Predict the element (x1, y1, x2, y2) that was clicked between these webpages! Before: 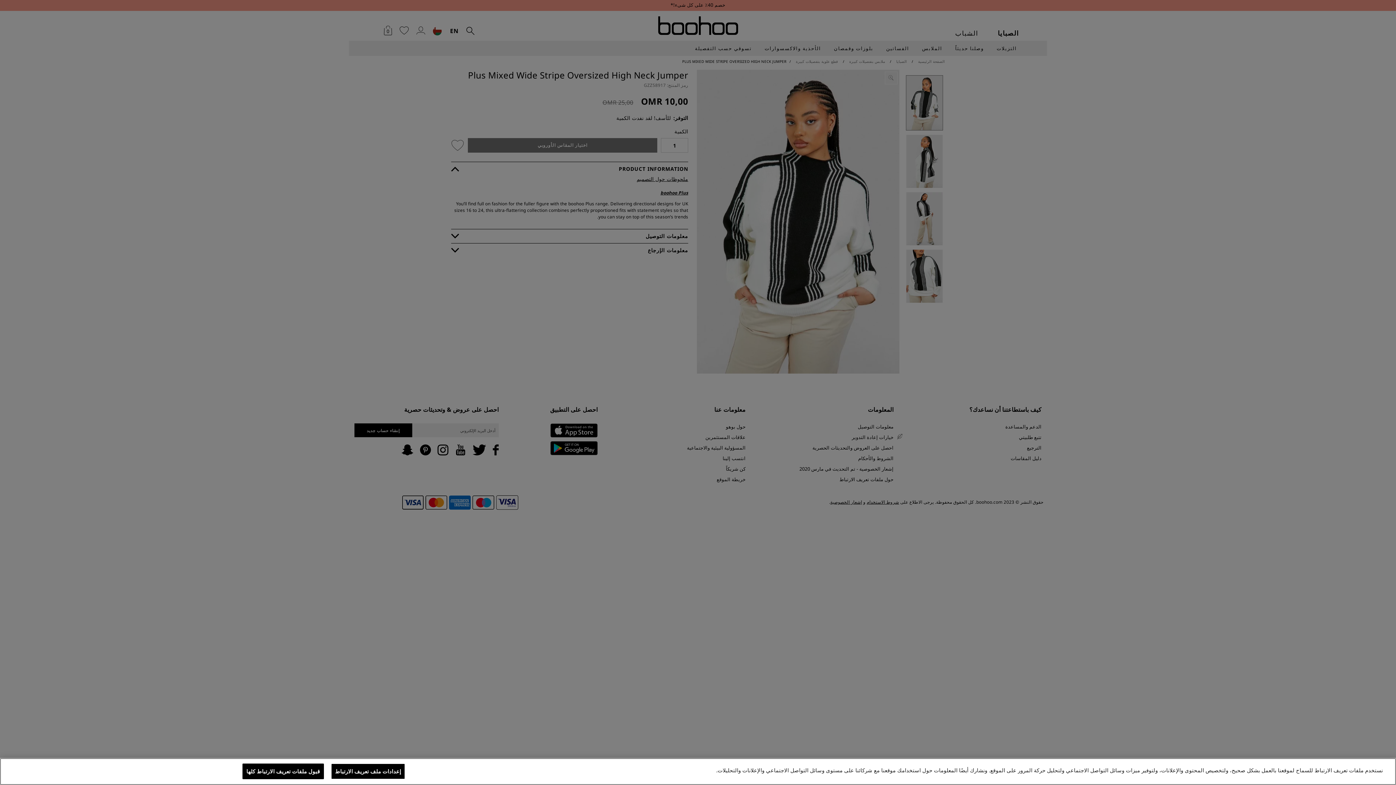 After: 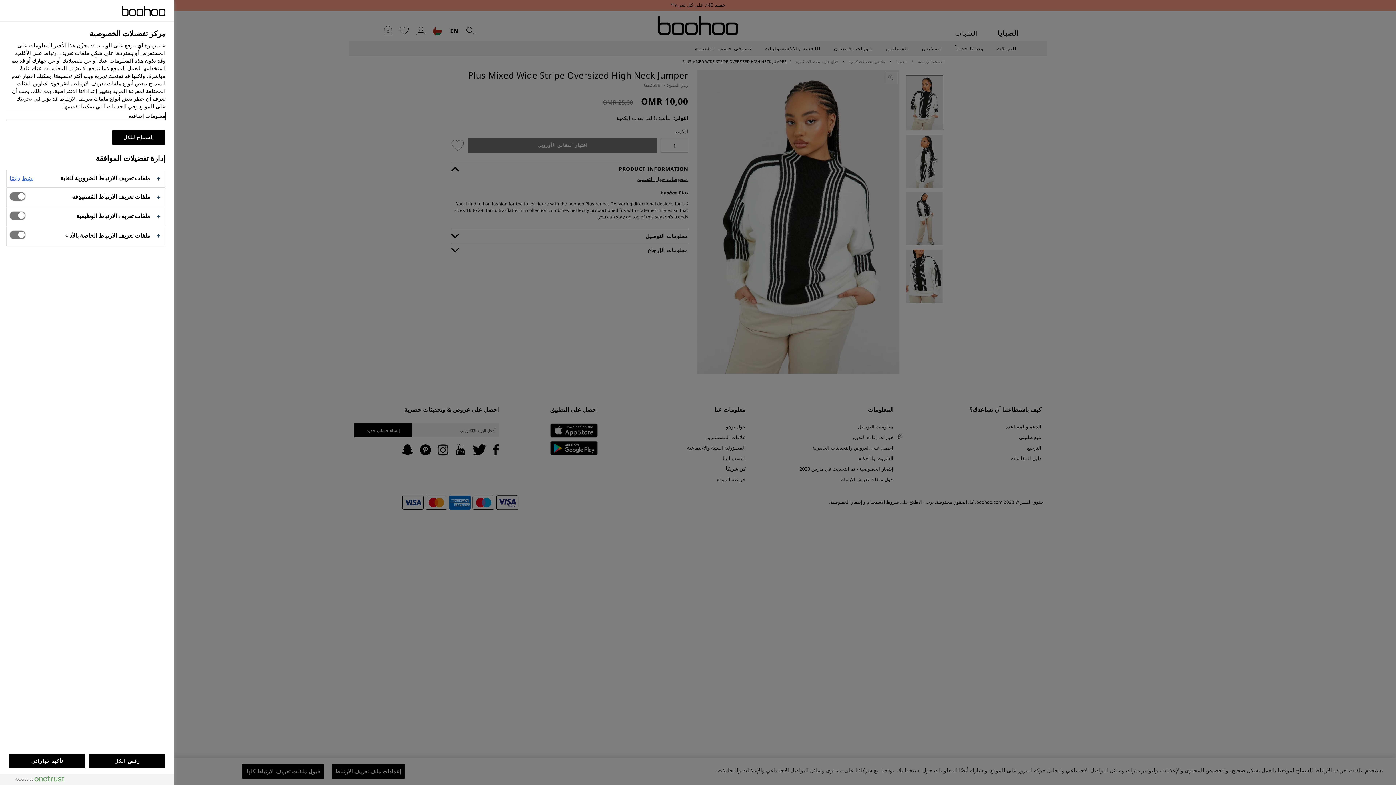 Action: bbox: (331, 764, 405, 779) label: إعدادات ملف تعريف الارتباط